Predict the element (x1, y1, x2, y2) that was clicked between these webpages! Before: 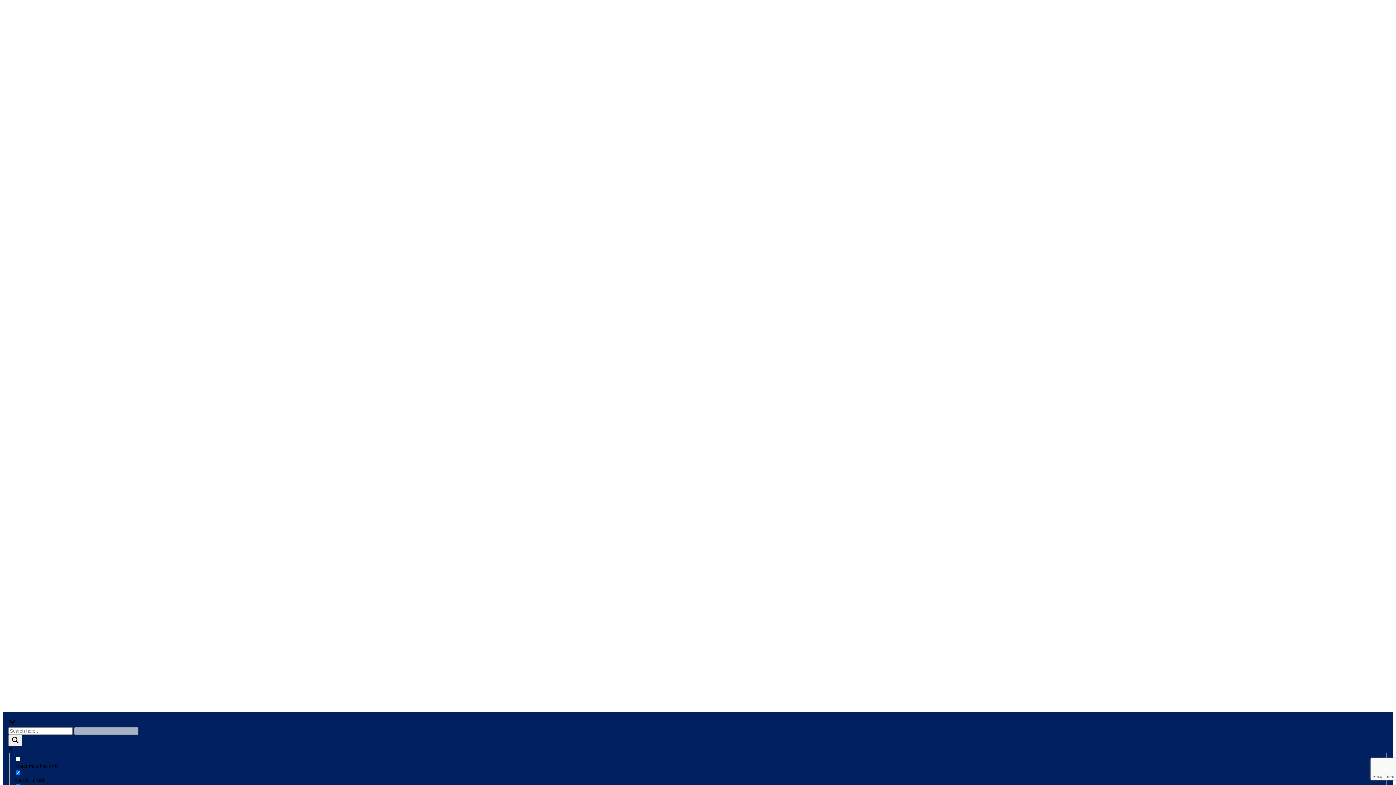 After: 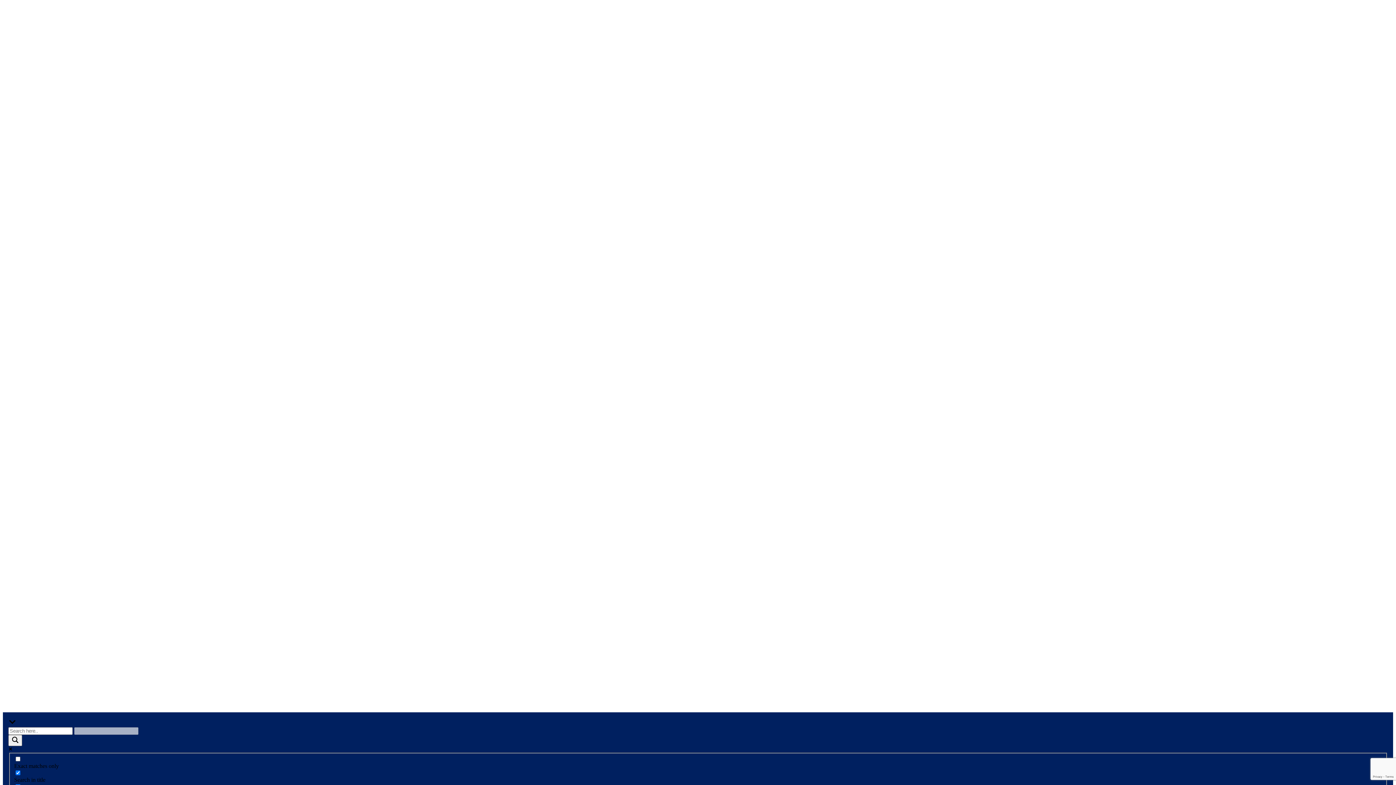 Action: bbox: (2, 706, 3, 712)